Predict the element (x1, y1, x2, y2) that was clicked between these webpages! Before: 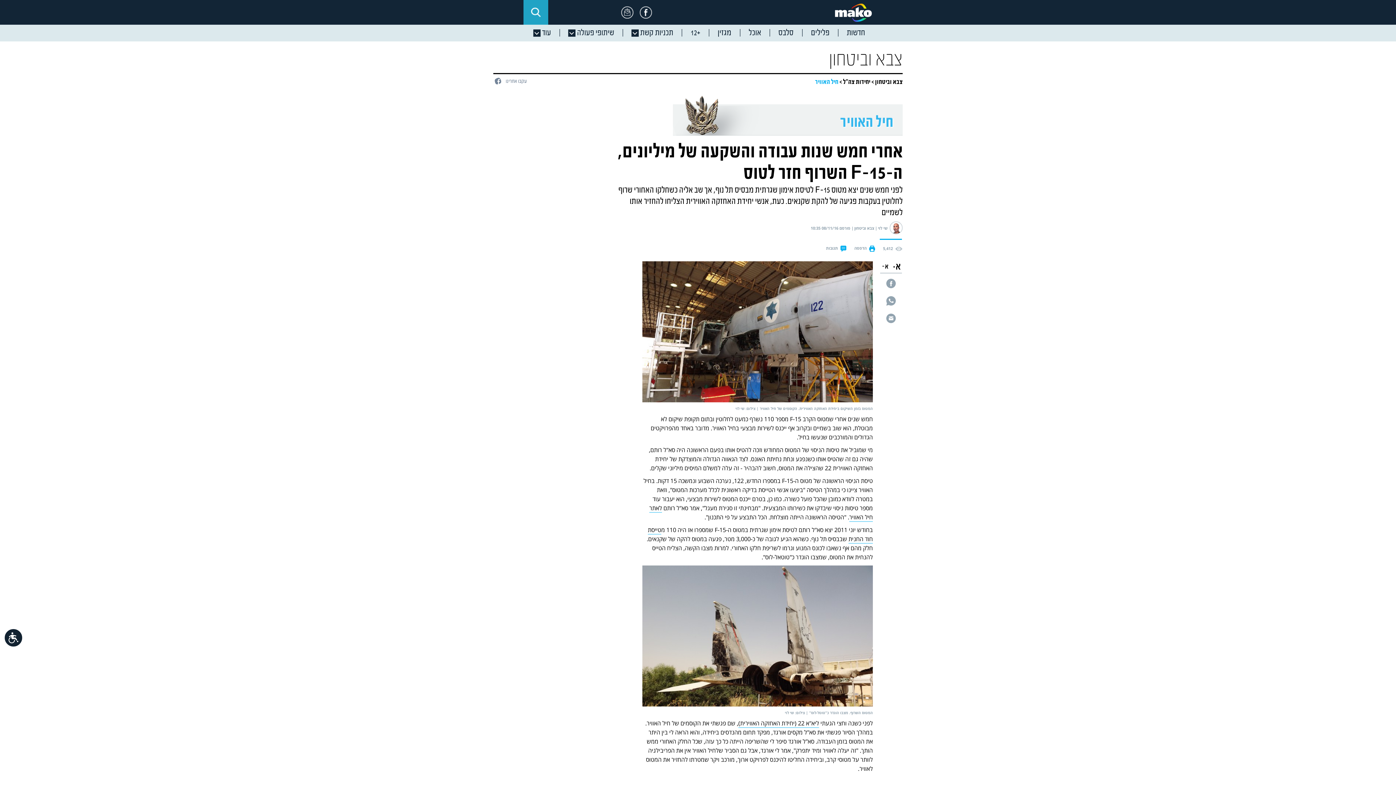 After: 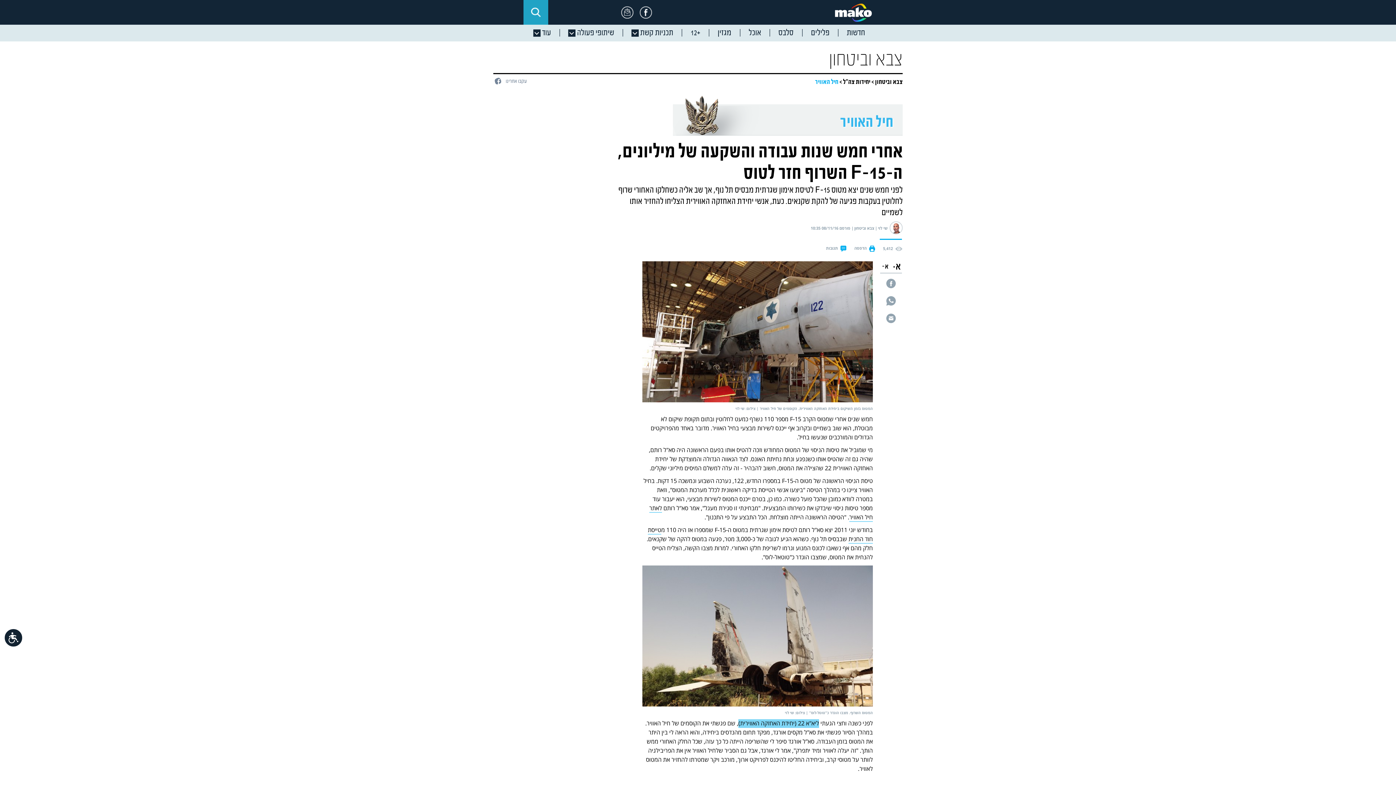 Action: label: ליא"א 22 (יחידת האחזקה האווירית) bbox: (738, 719, 819, 728)